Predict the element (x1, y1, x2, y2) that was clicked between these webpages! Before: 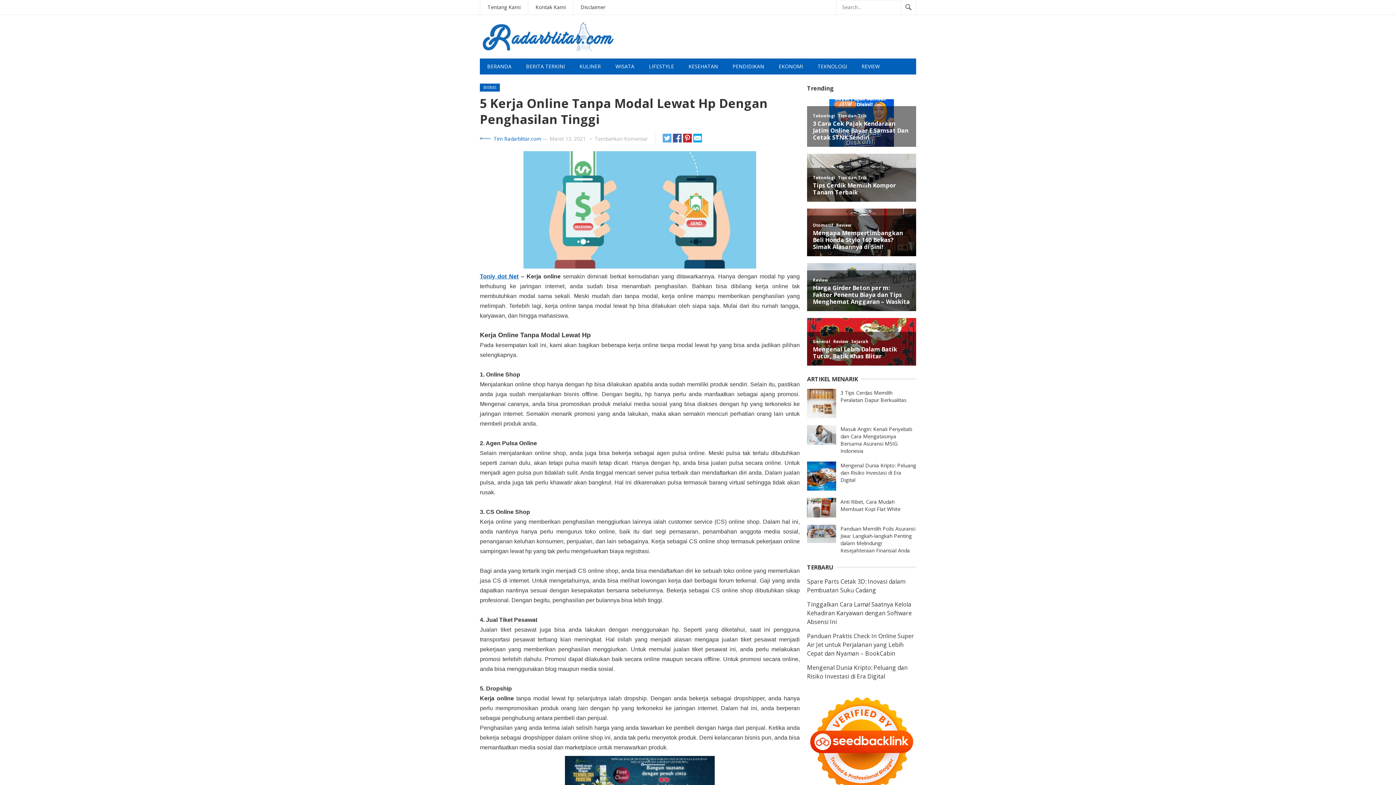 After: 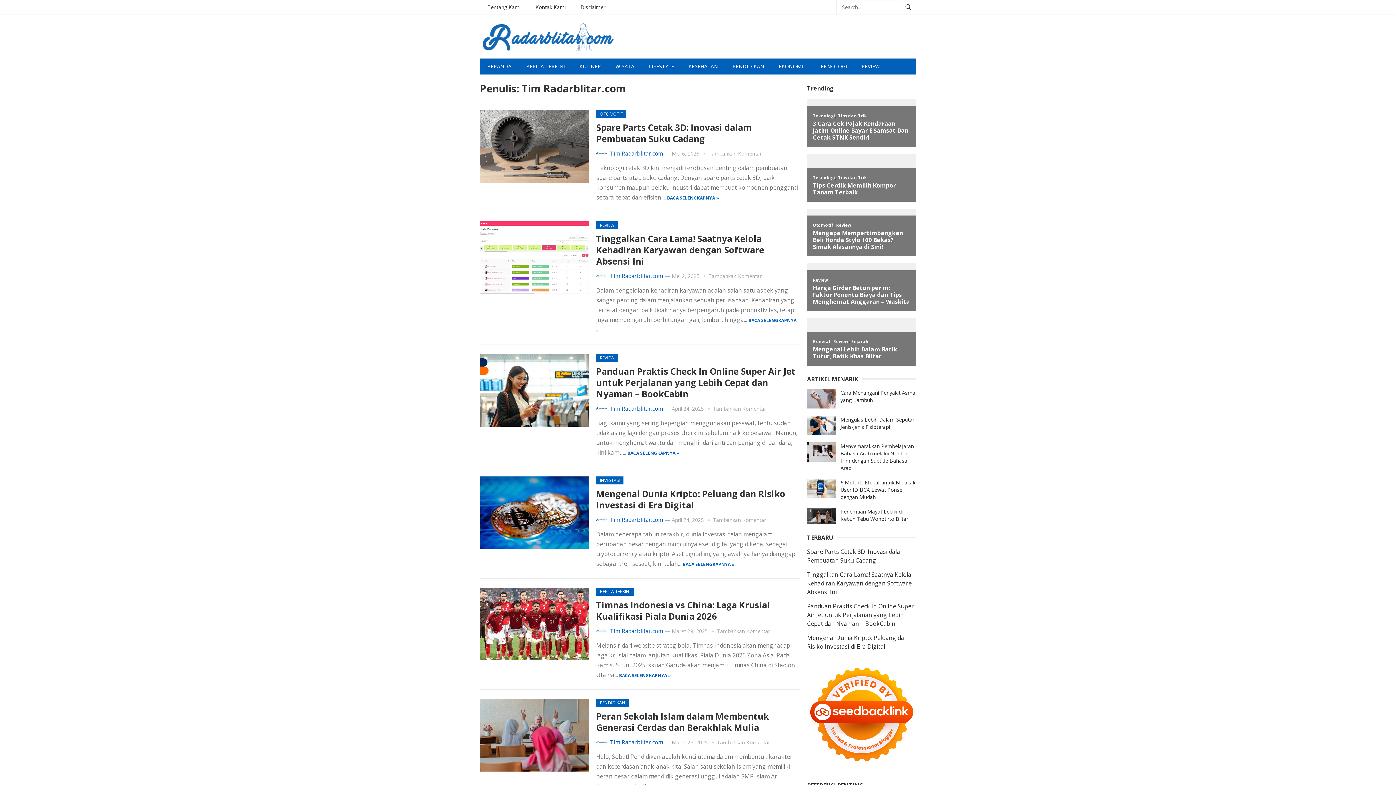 Action: label: Tim Radarblitar.com bbox: (493, 135, 541, 142)